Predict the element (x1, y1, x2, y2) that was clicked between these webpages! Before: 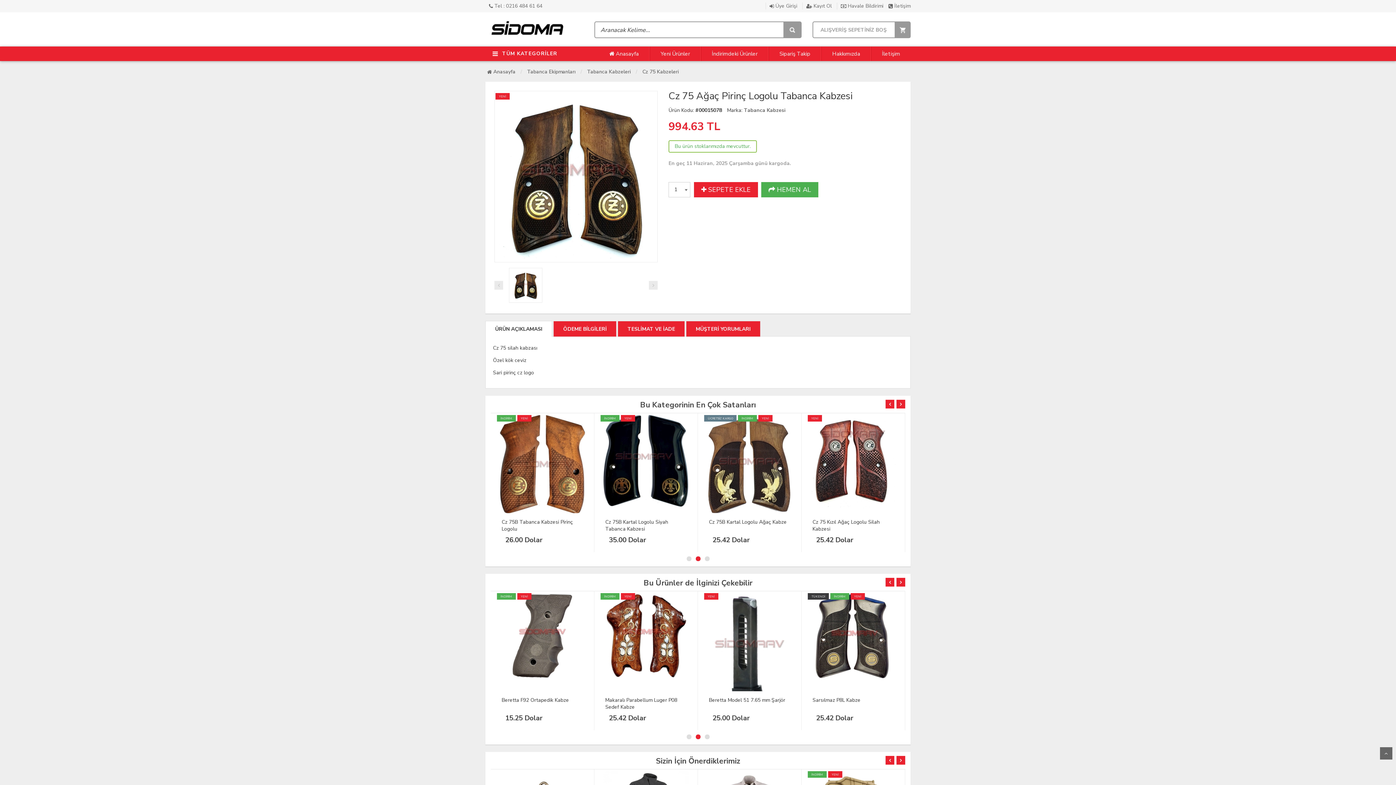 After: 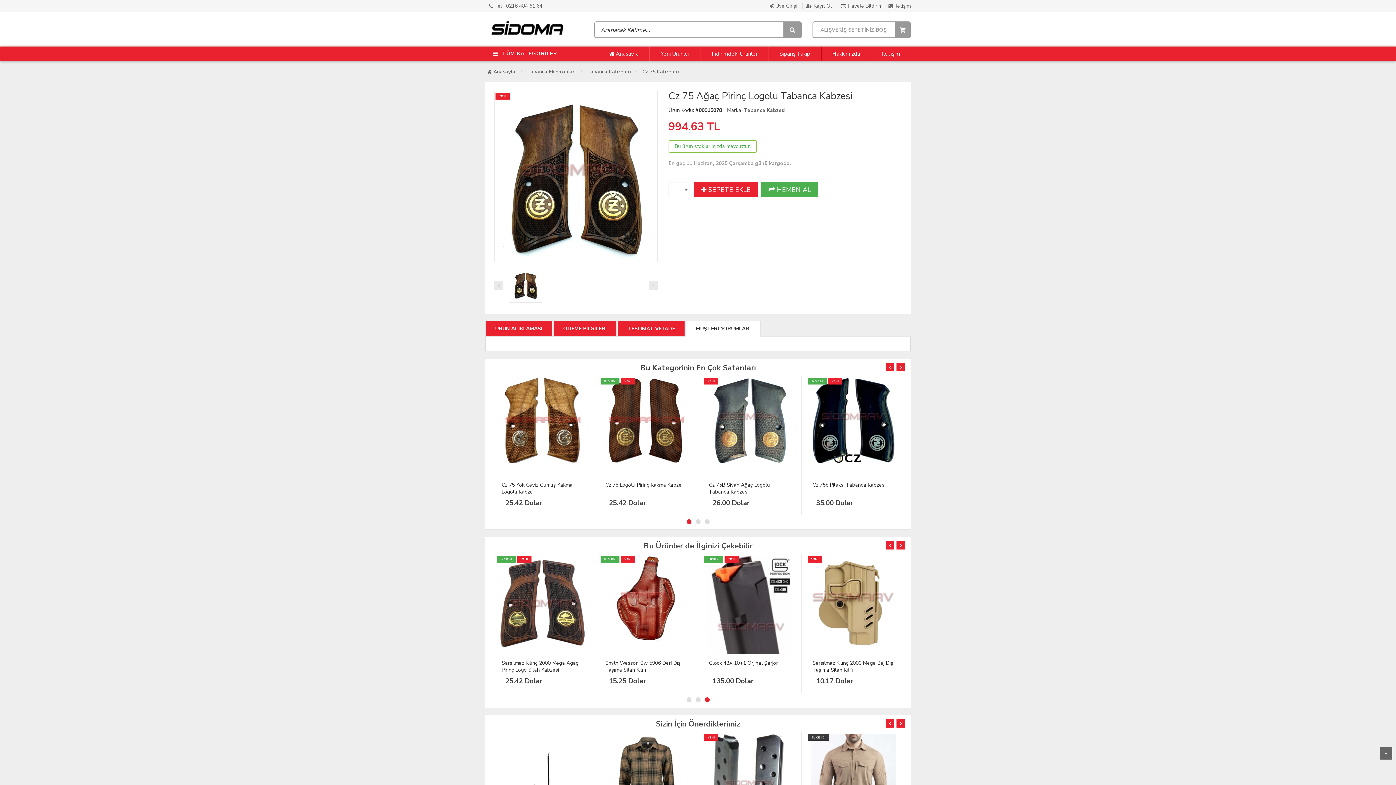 Action: label: MÜŞTERİ YORUMLARI bbox: (686, 321, 760, 337)